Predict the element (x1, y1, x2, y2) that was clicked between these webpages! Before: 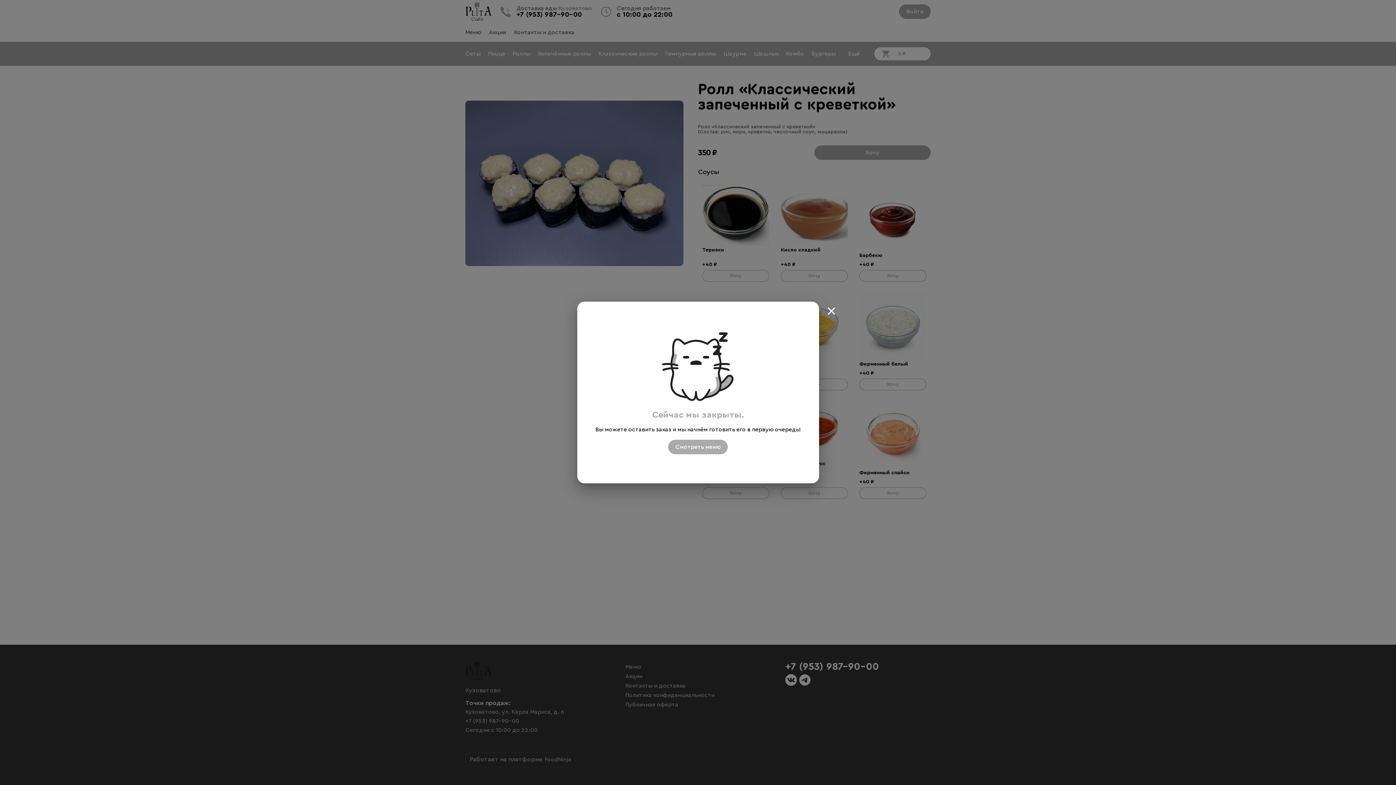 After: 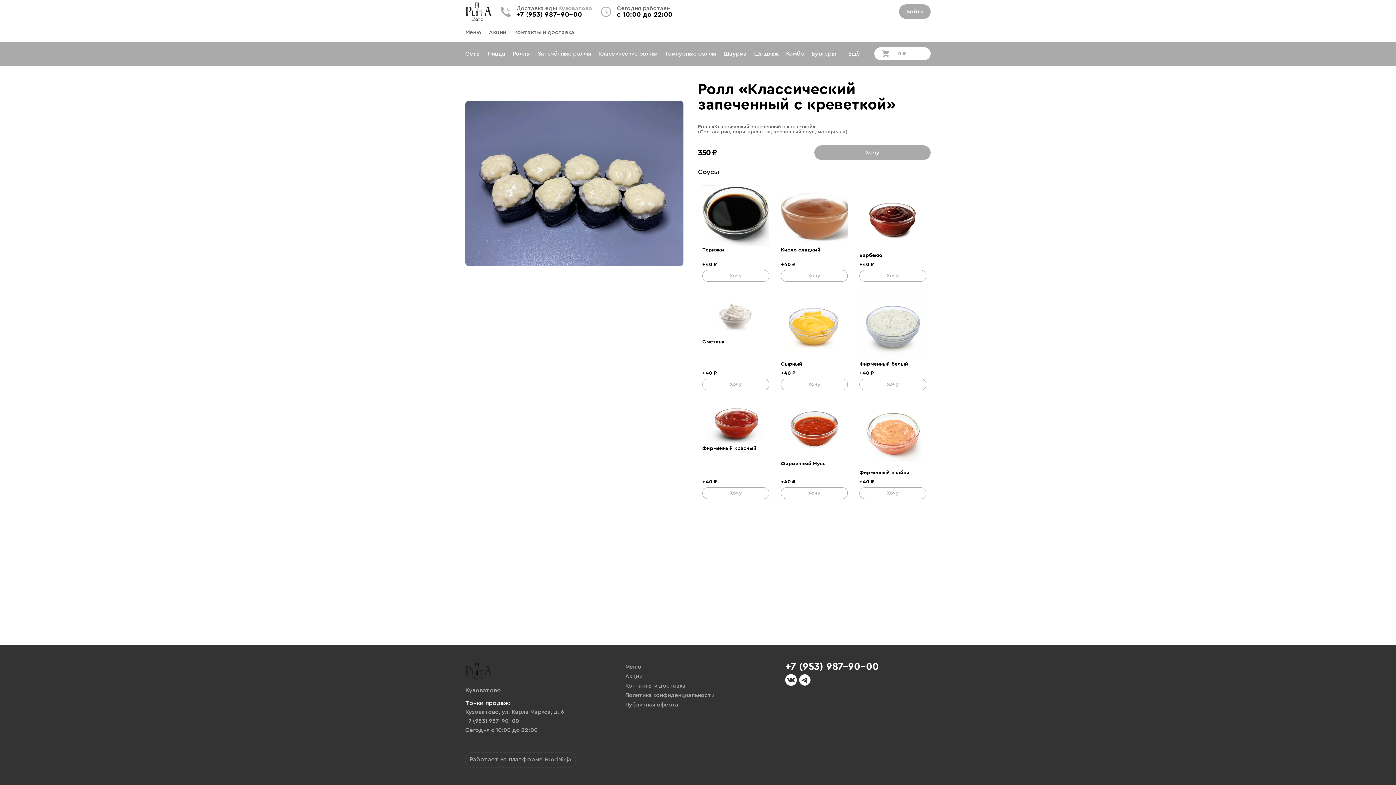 Action: bbox: (822, 301, 840, 320) label: close